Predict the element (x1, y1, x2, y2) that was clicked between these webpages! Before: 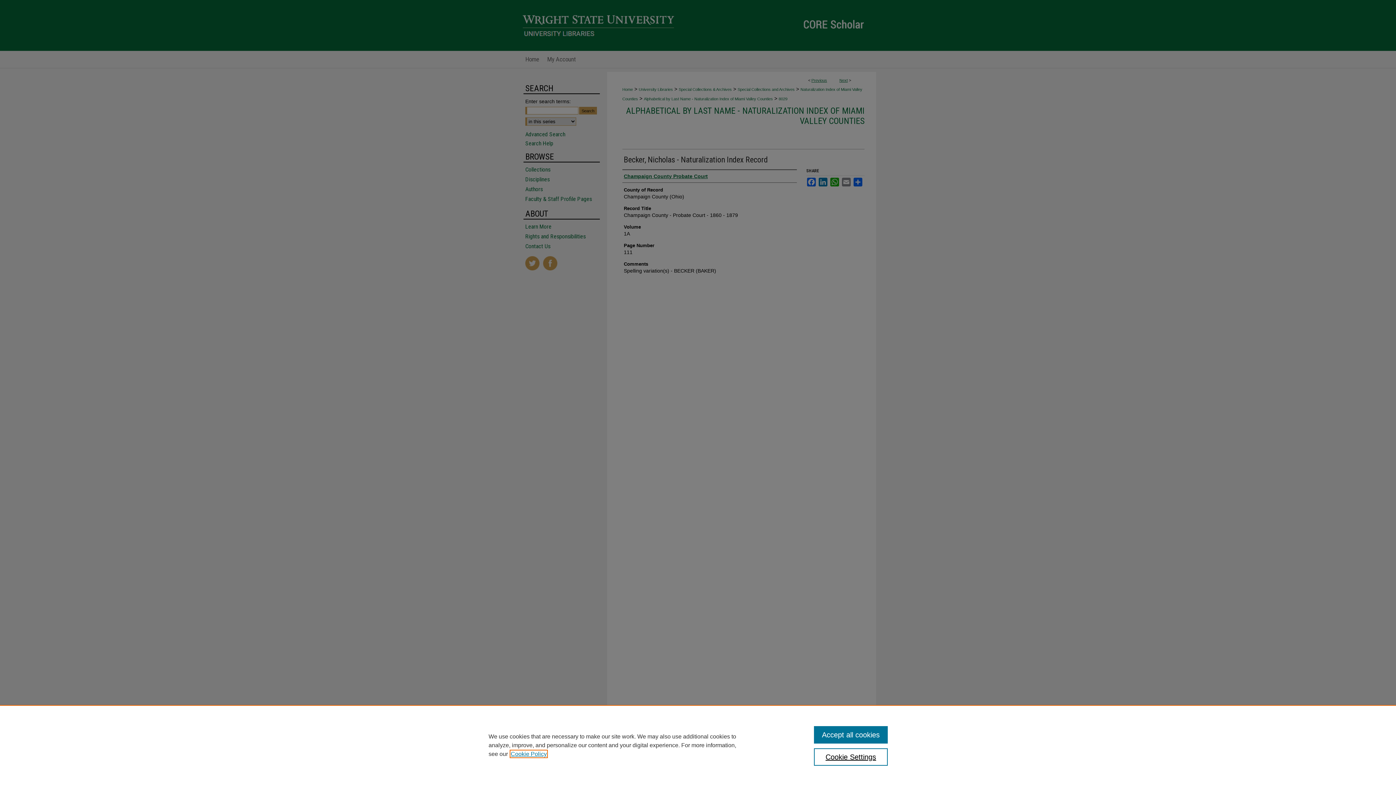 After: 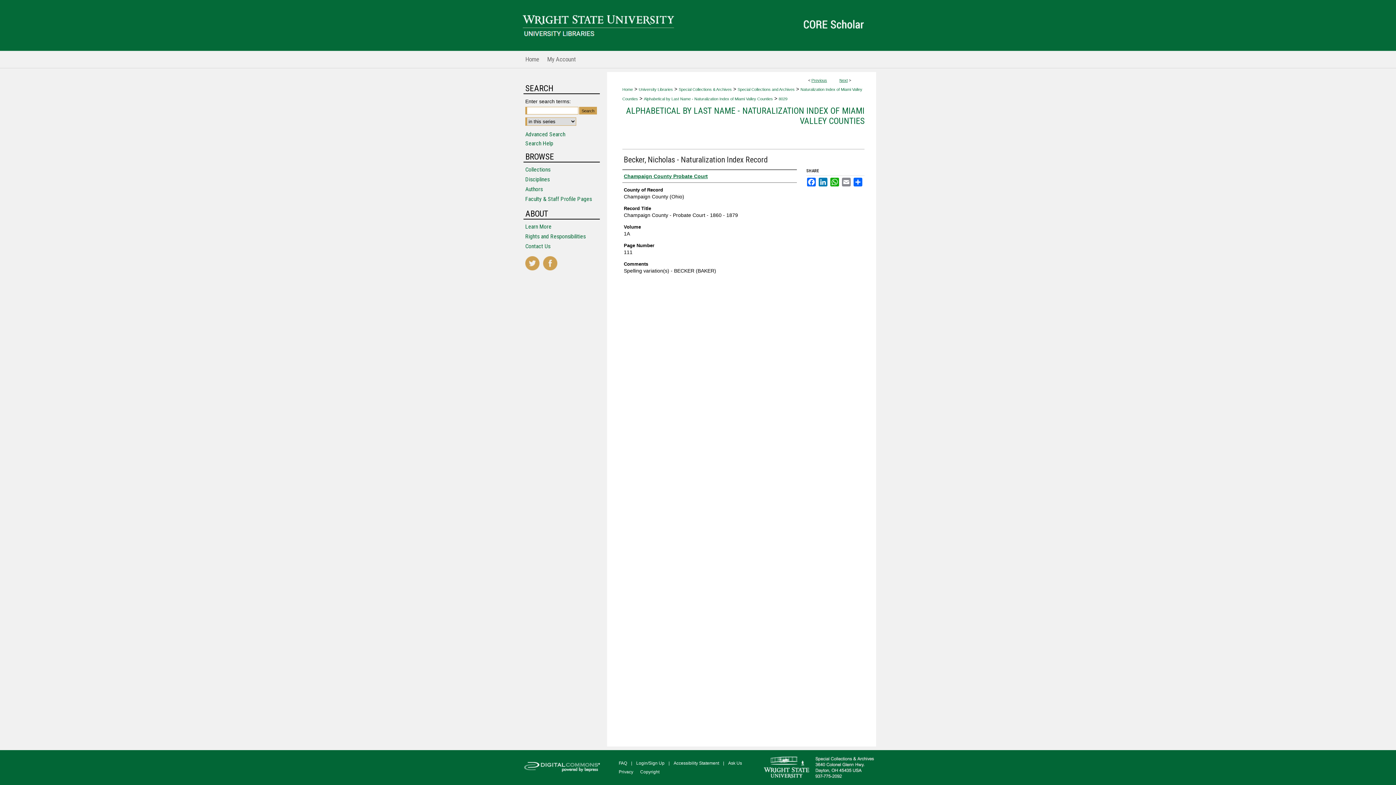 Action: label: Accept all cookies bbox: (814, 726, 887, 744)